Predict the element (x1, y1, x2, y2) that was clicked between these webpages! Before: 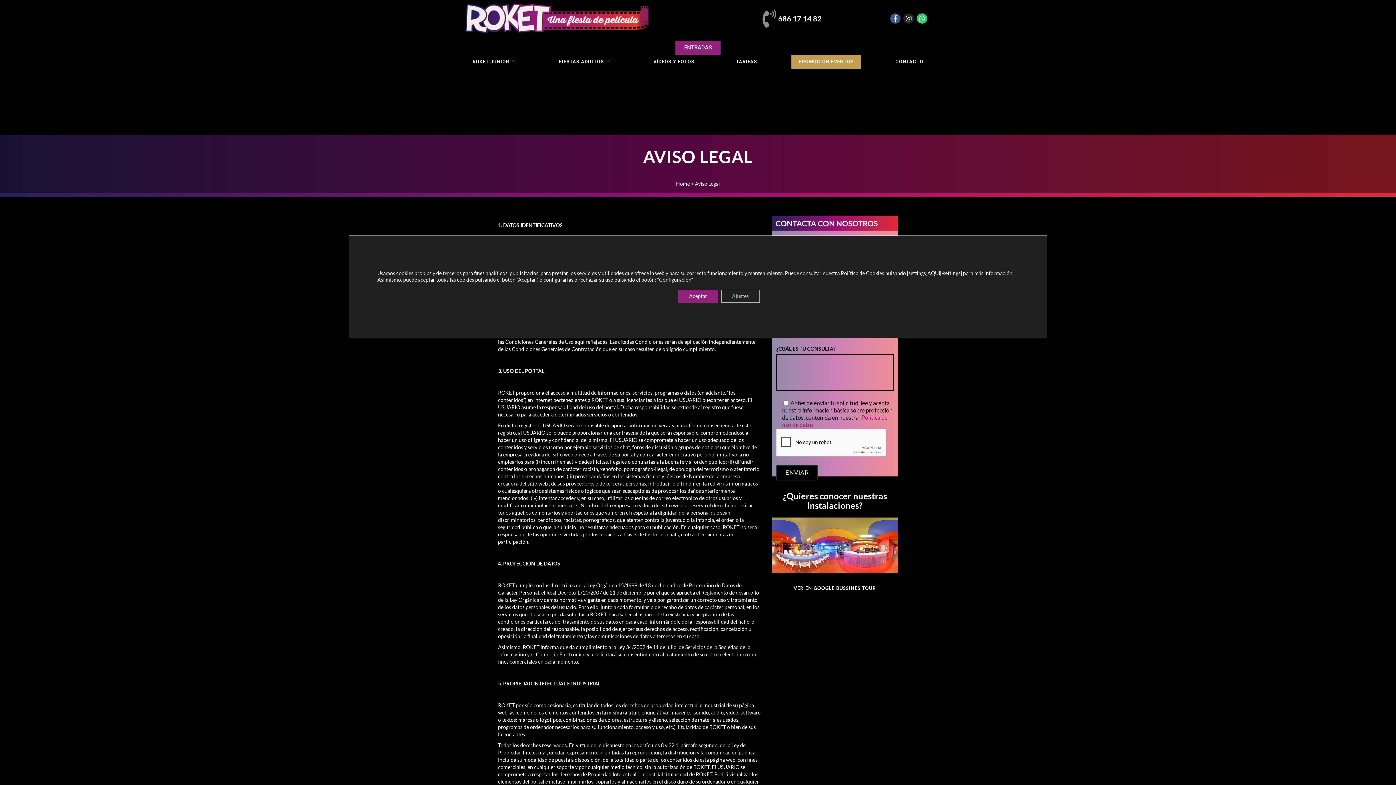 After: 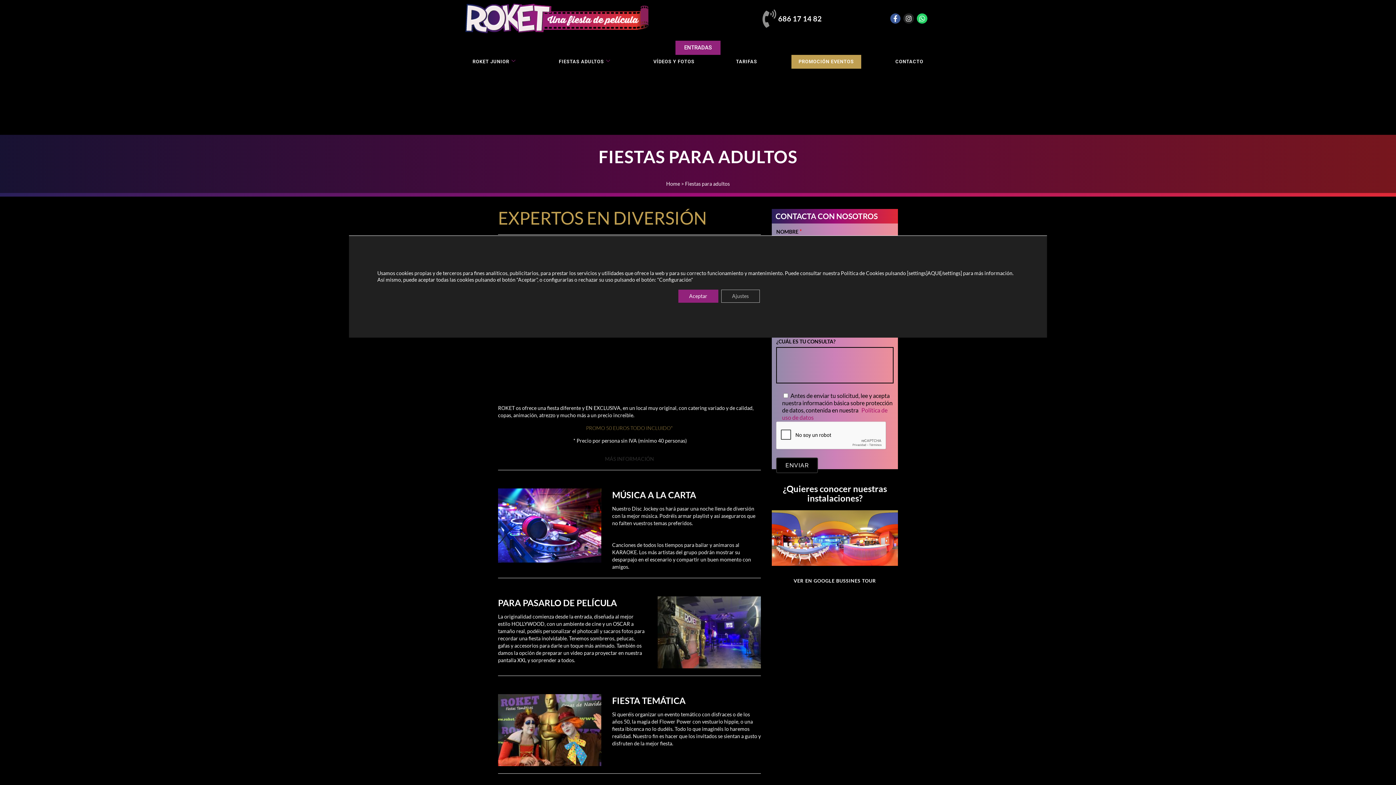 Action: bbox: (551, 54, 619, 68) label: FIESTAS ADULTOS